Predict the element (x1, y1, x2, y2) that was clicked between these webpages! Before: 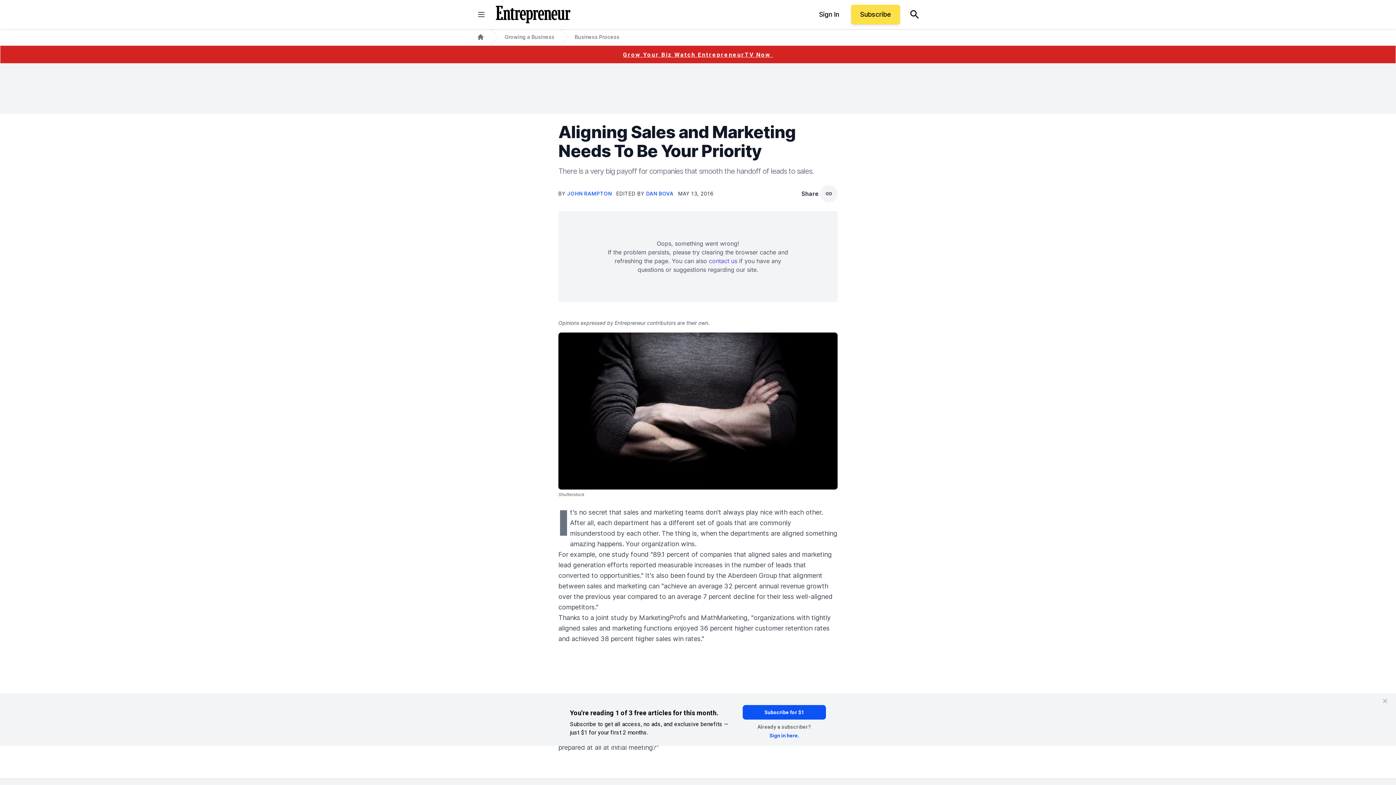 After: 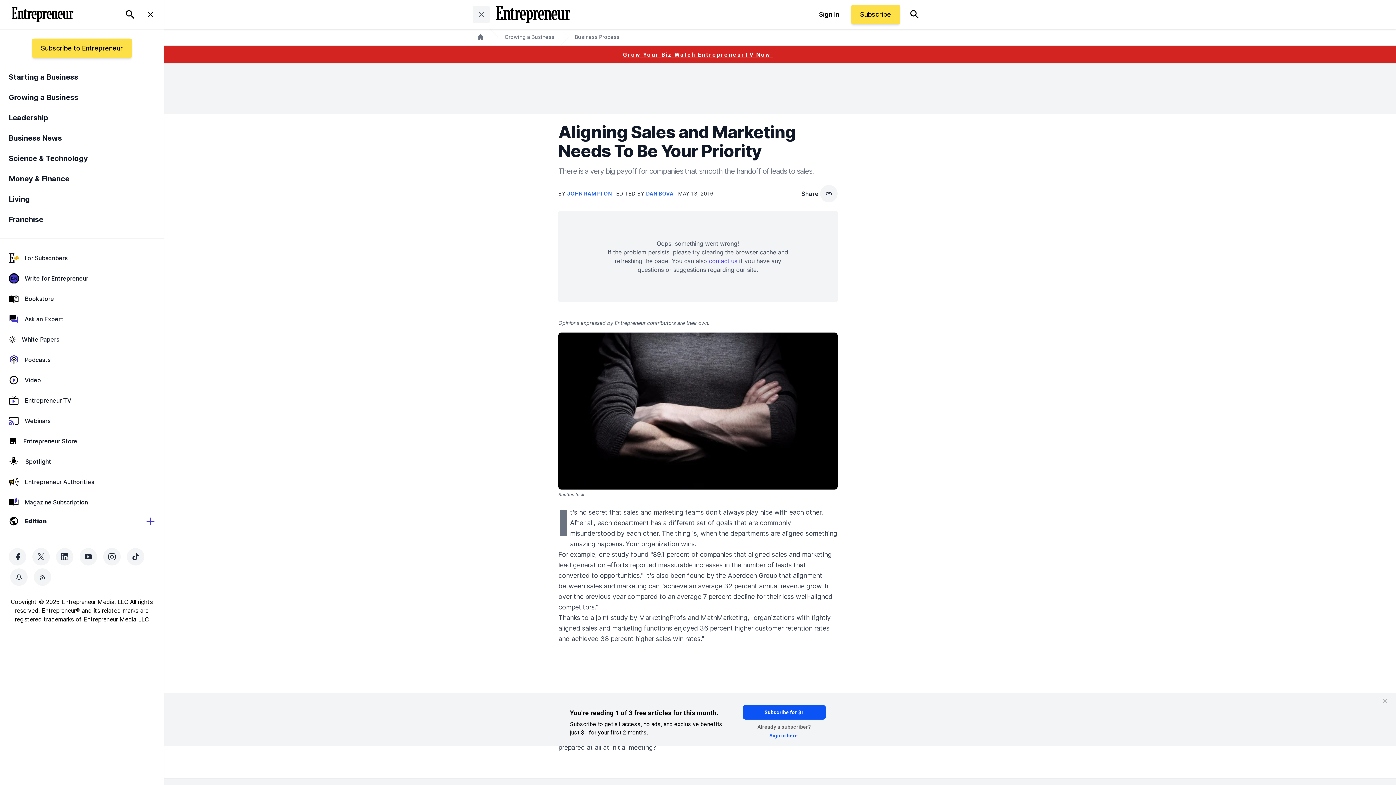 Action: bbox: (472, 5, 490, 23) label: closed main menu